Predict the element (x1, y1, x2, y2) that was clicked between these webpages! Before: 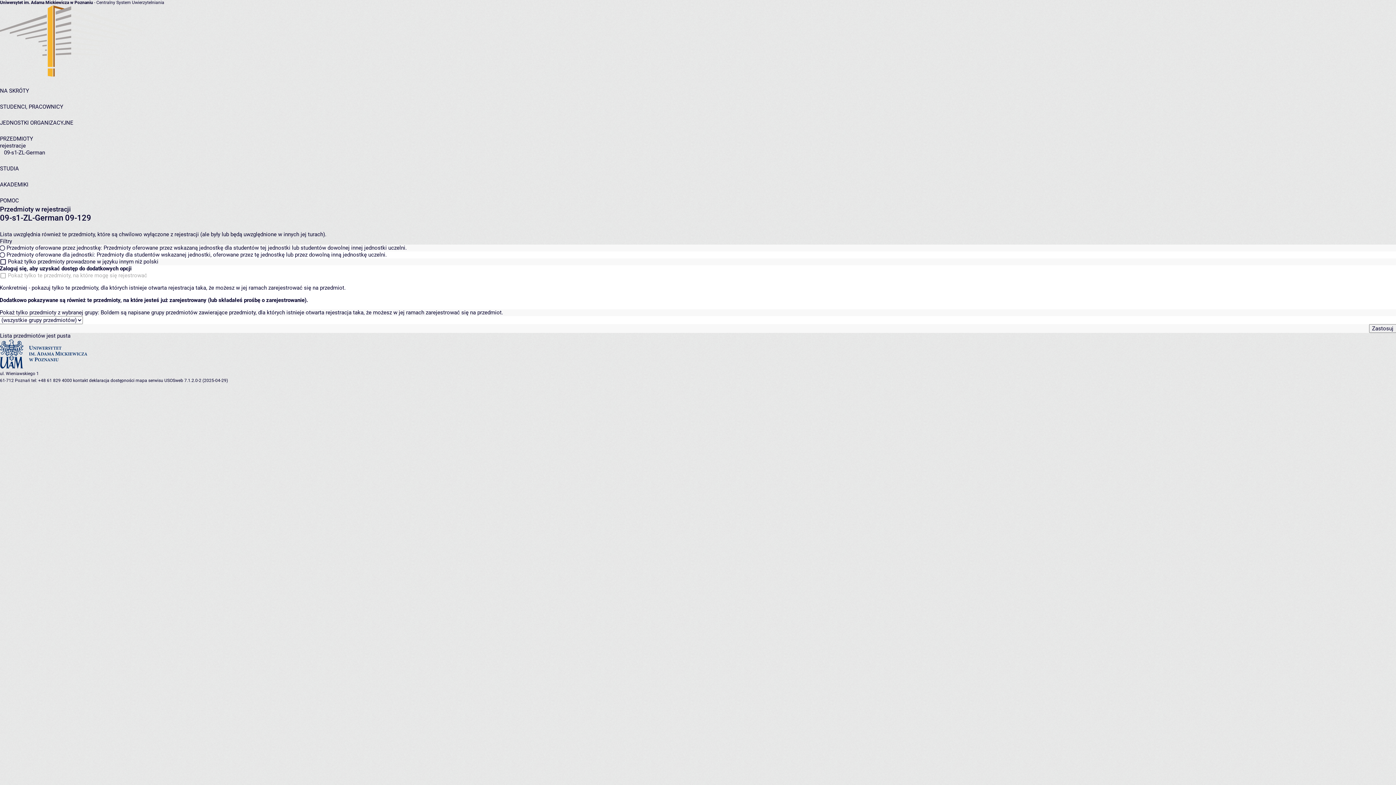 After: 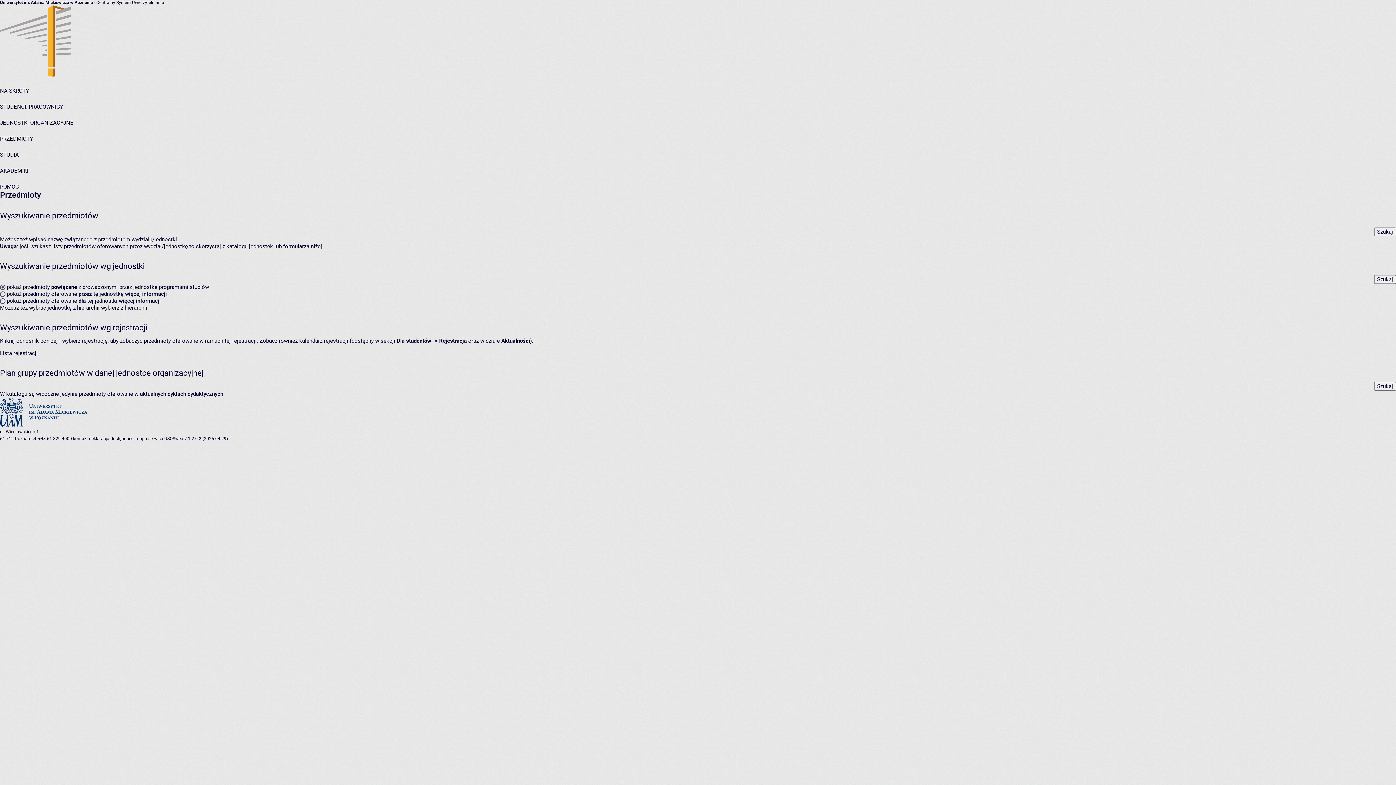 Action: label: PRZEDMIOTY bbox: (0, 135, 33, 142)